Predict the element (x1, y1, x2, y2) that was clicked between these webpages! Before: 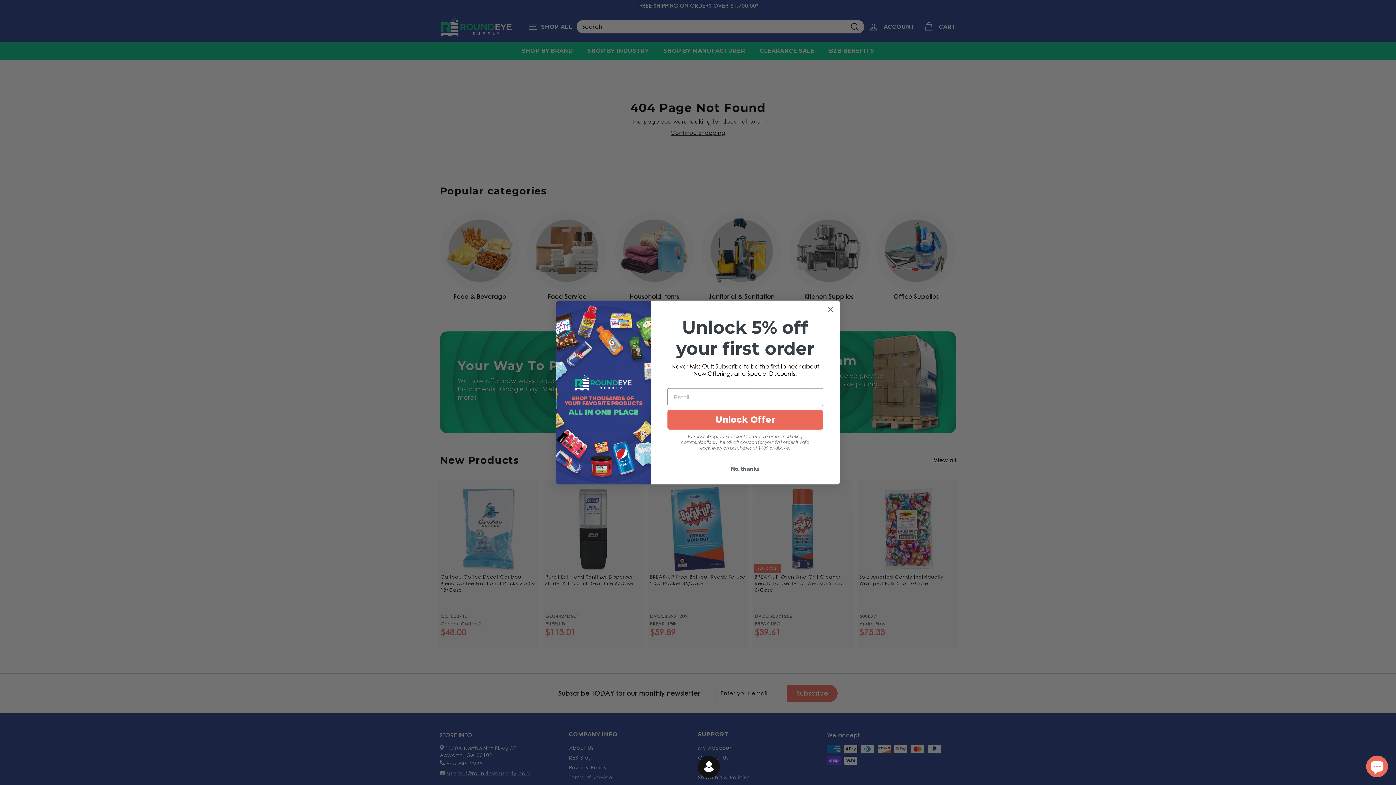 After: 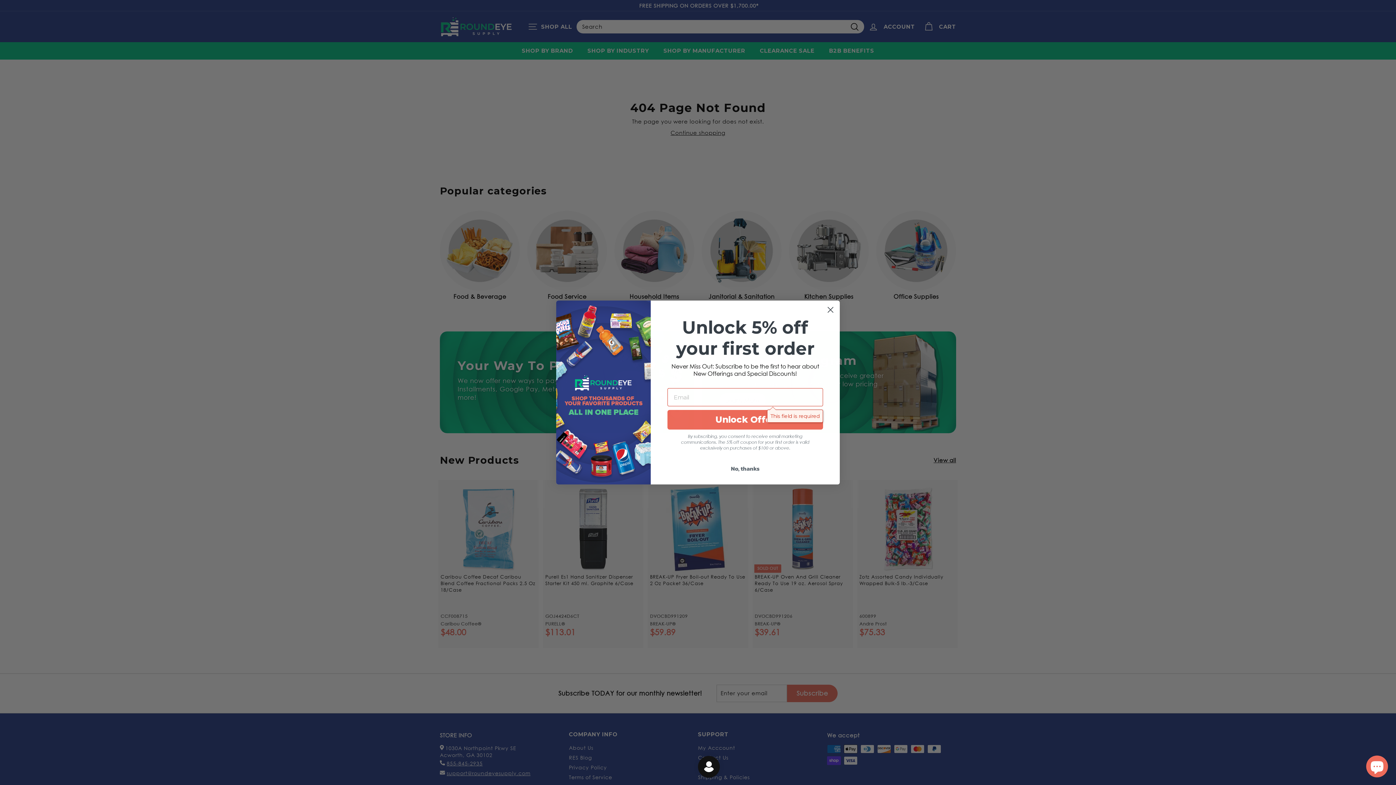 Action: label: Unlock Offer bbox: (667, 410, 823, 429)